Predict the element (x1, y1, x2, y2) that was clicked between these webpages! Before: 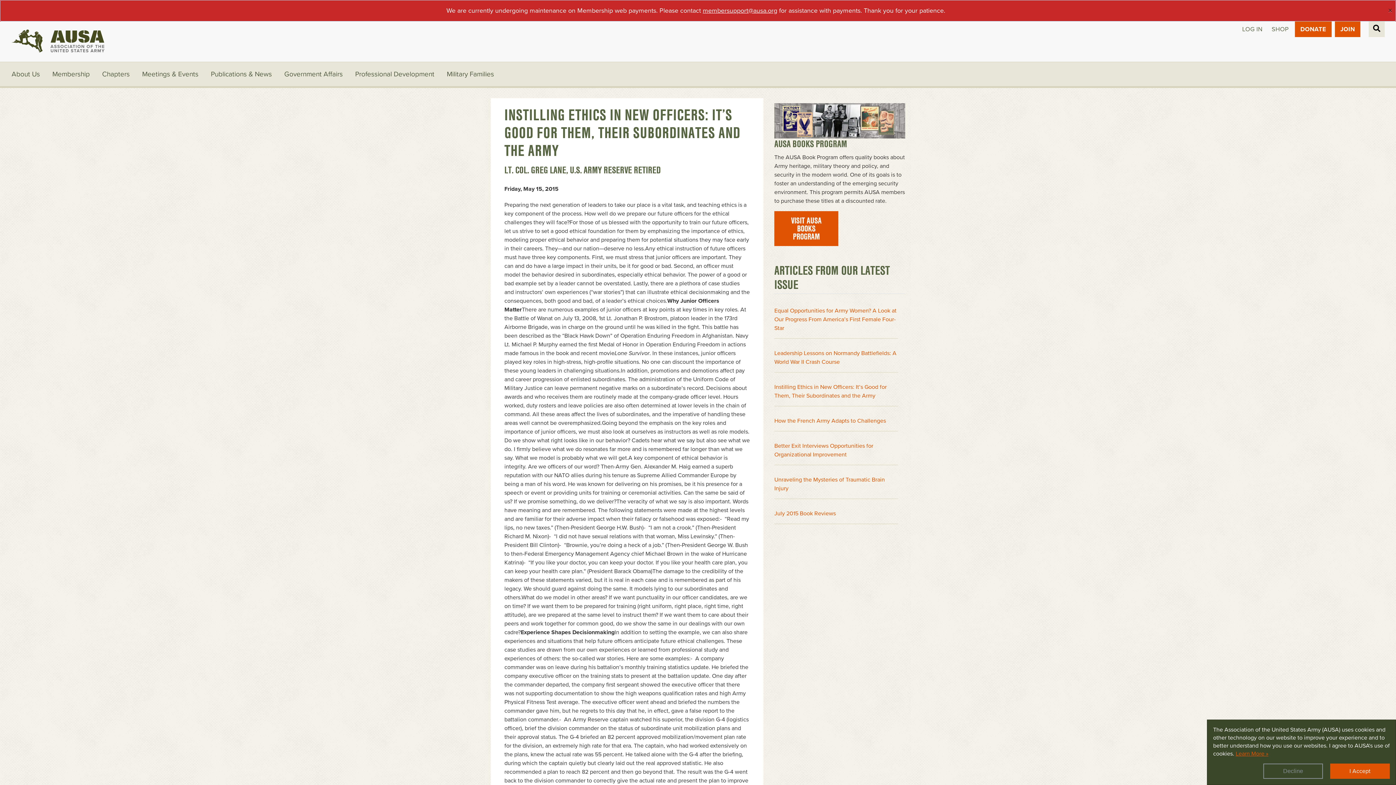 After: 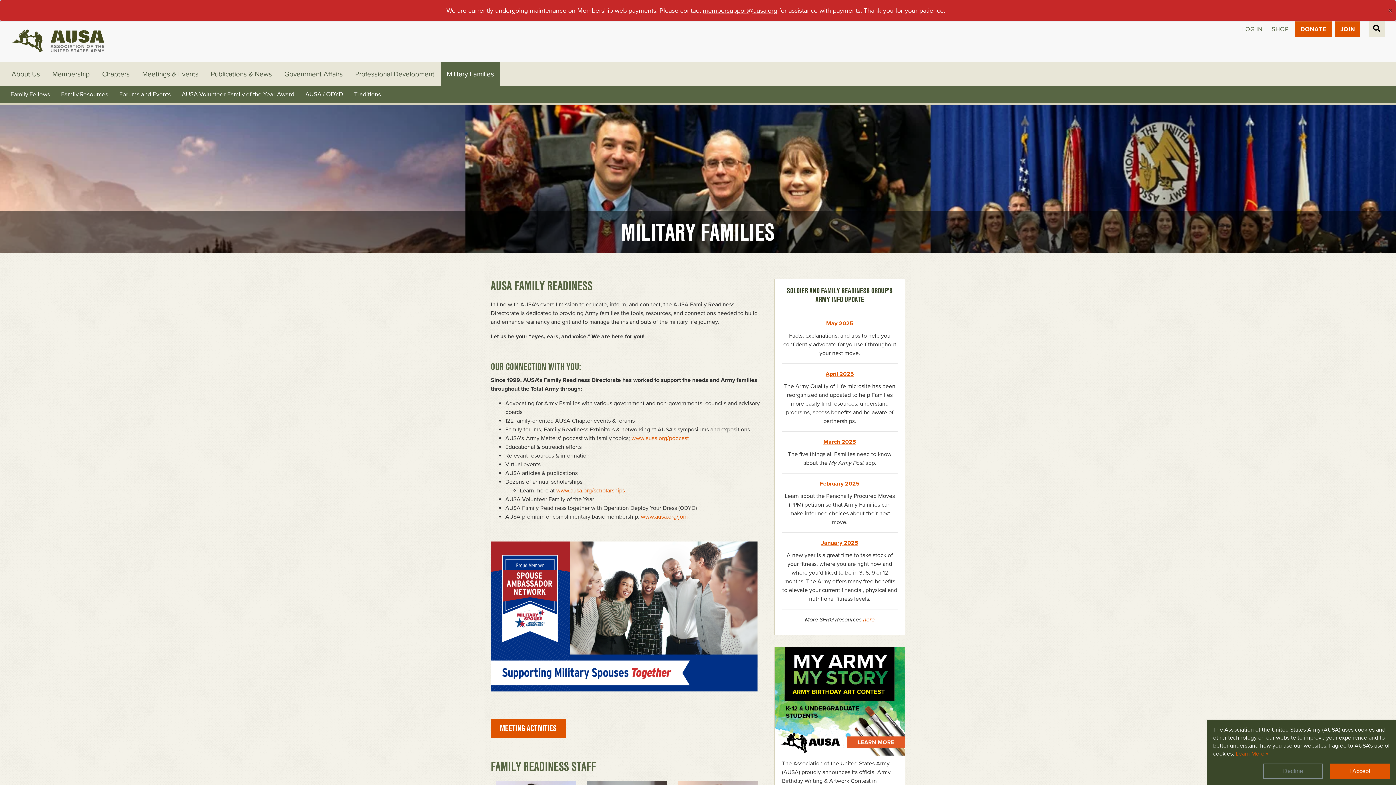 Action: bbox: (440, 62, 500, 86) label: Military Families